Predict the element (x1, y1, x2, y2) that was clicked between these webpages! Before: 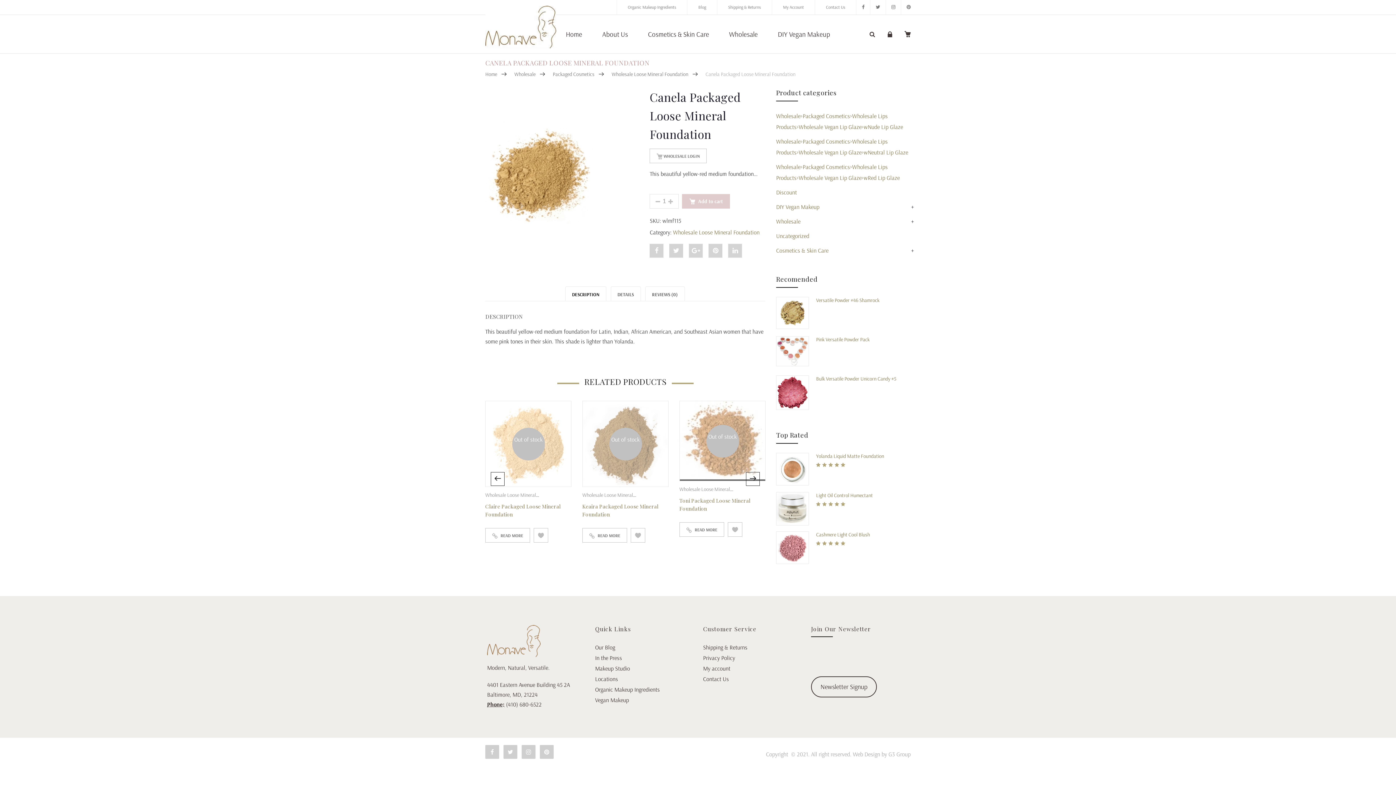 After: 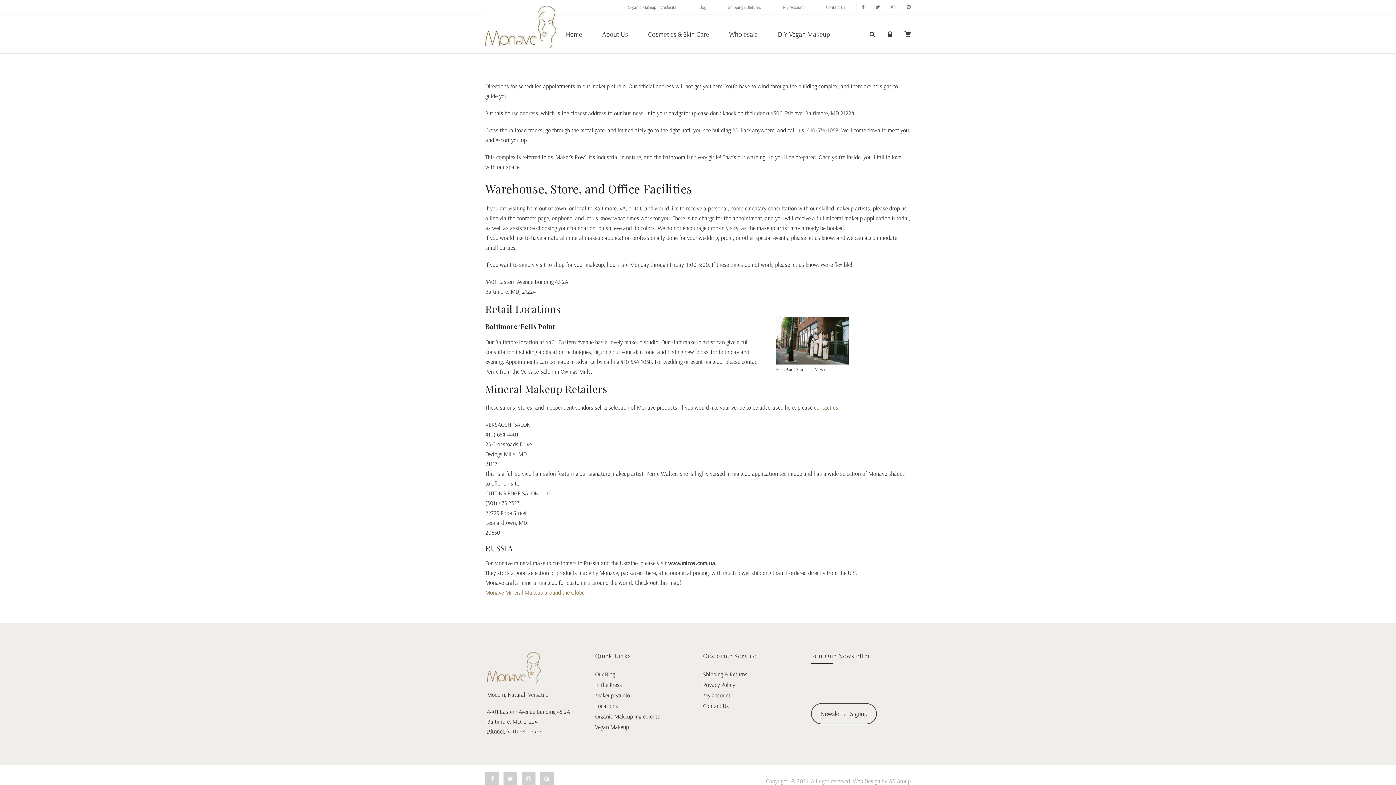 Action: bbox: (595, 675, 618, 682) label: Locations